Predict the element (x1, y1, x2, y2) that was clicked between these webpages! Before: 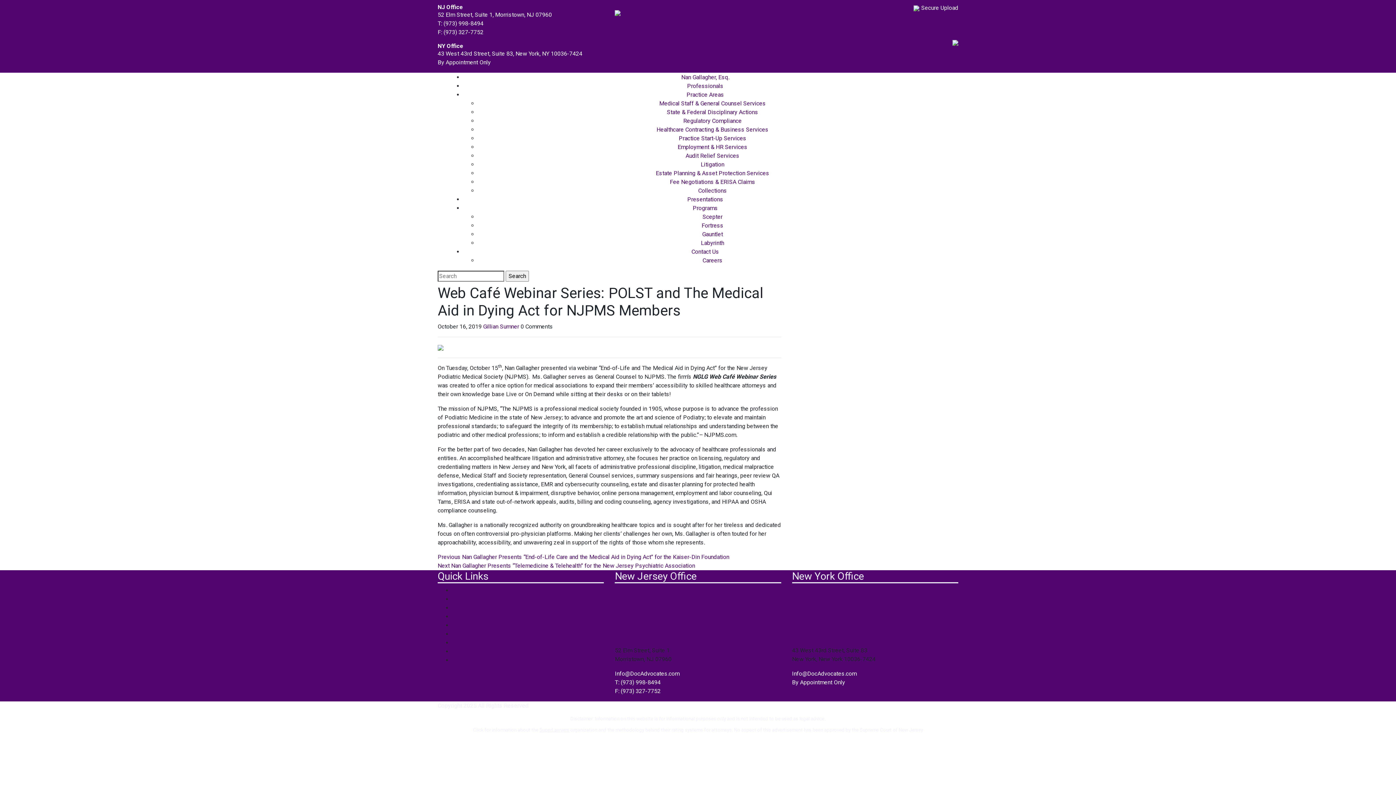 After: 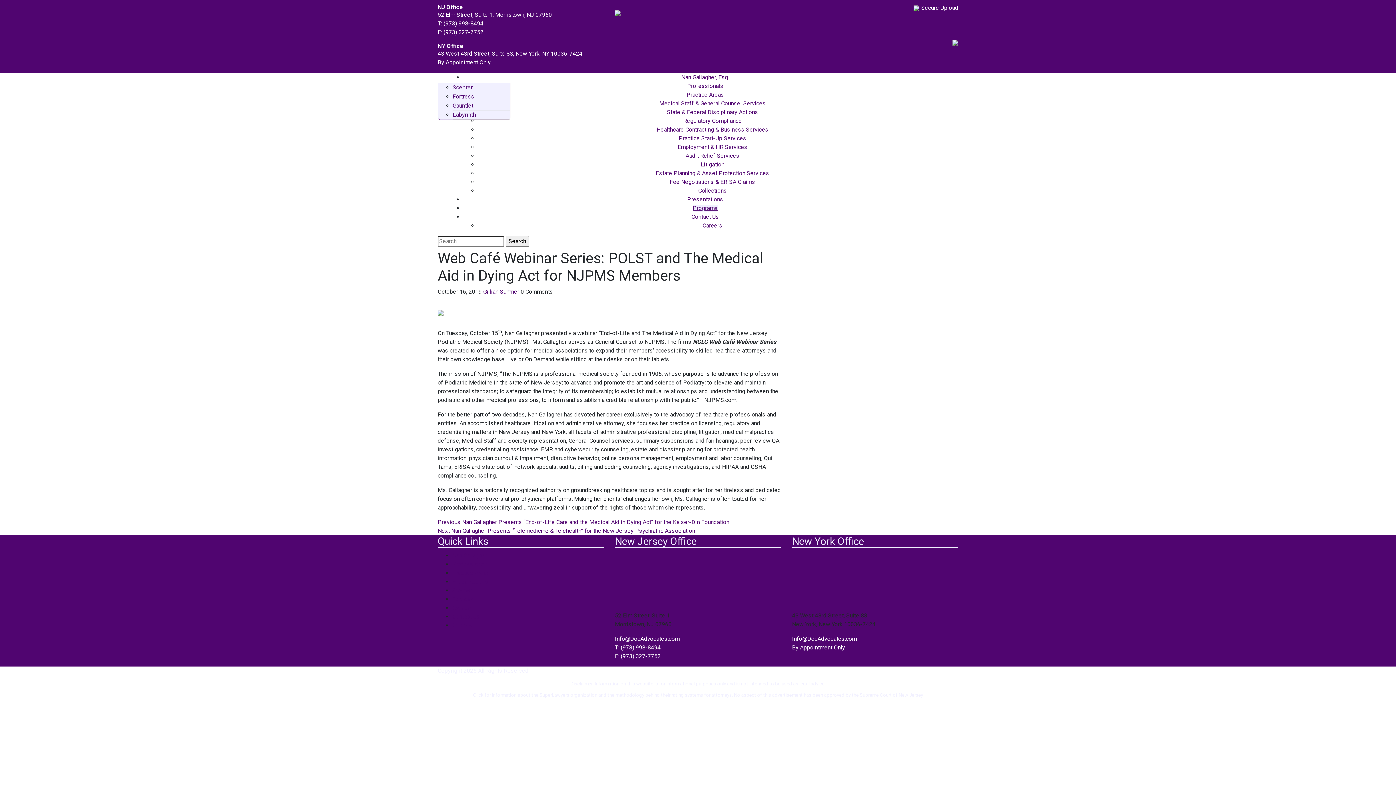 Action: label: State & Federal Disciplinary Actions bbox: (667, 108, 758, 115)